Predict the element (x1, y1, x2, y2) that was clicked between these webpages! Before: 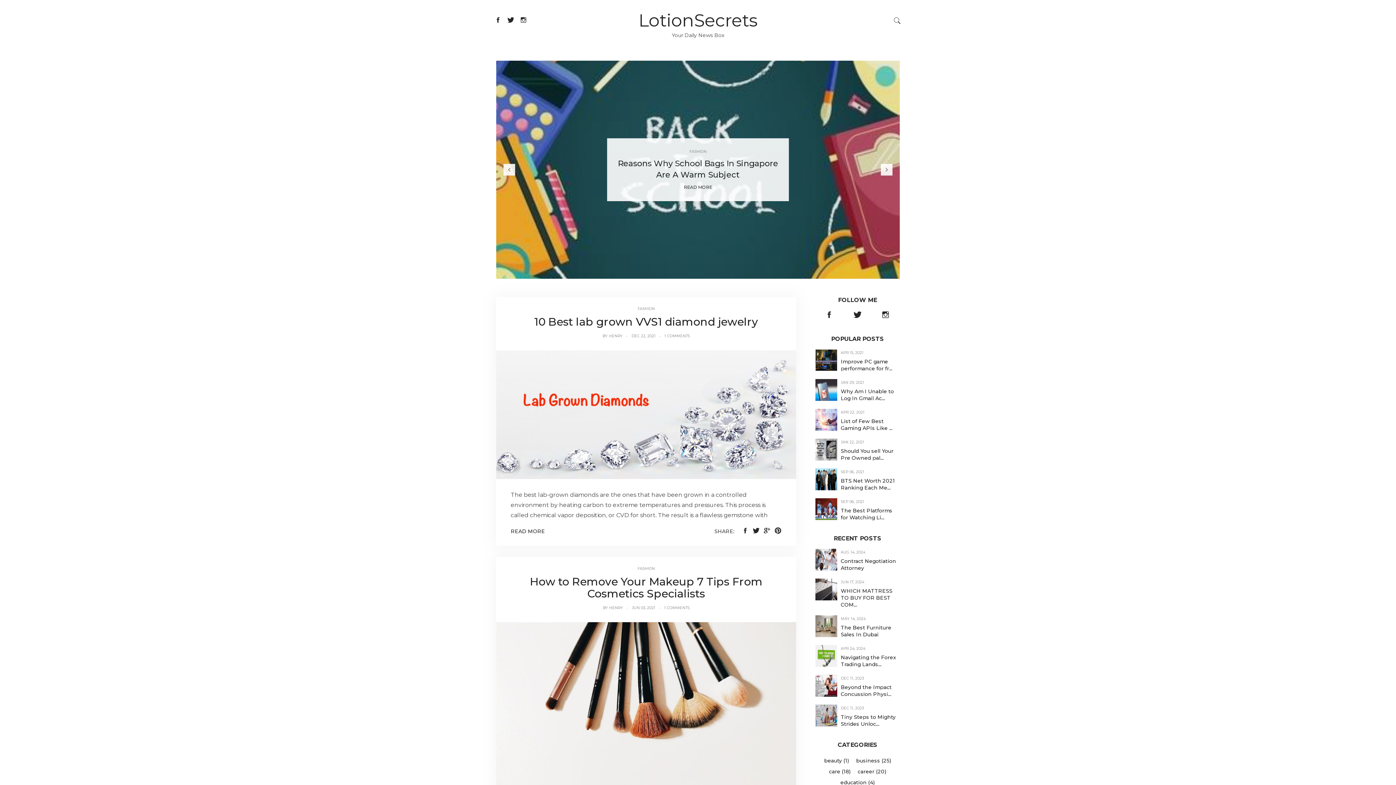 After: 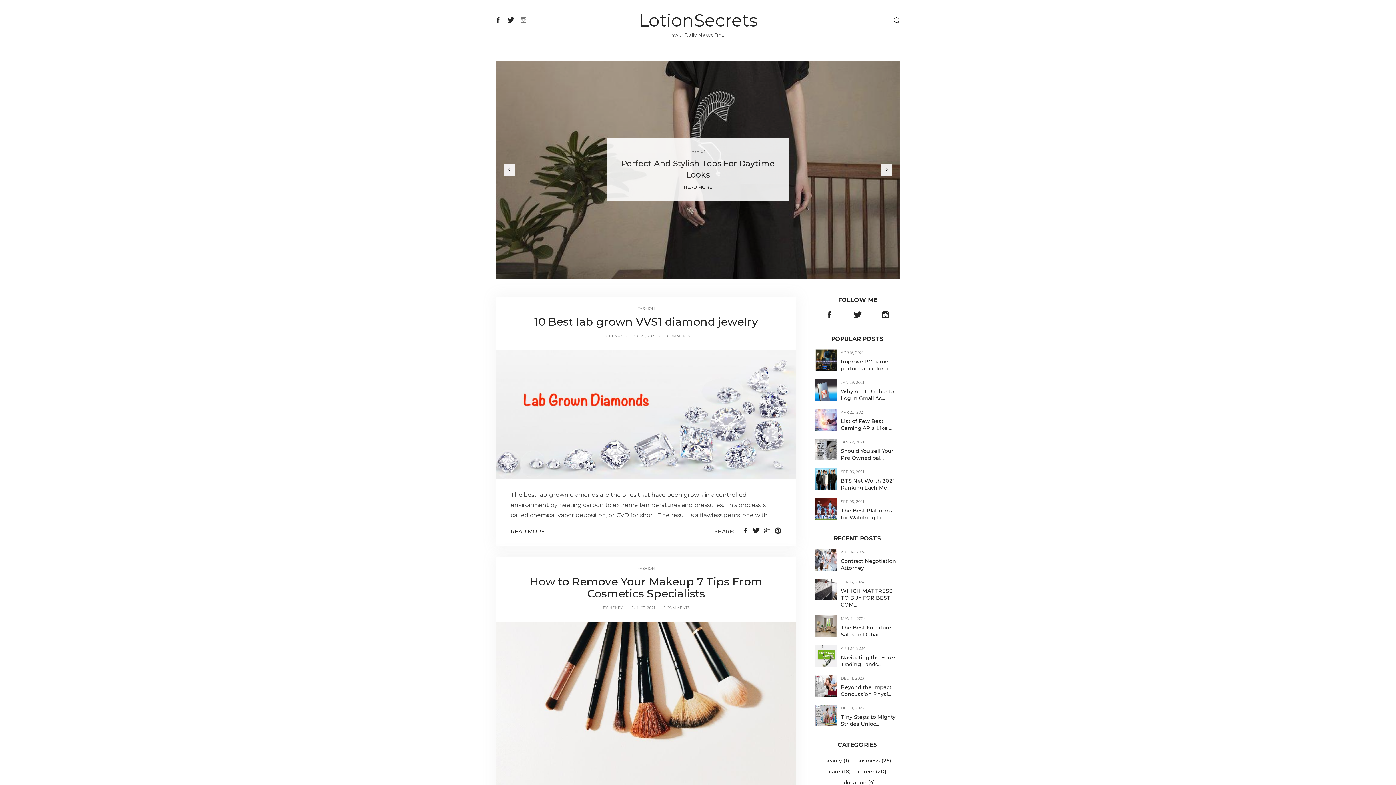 Action: bbox: (520, 16, 527, 25)